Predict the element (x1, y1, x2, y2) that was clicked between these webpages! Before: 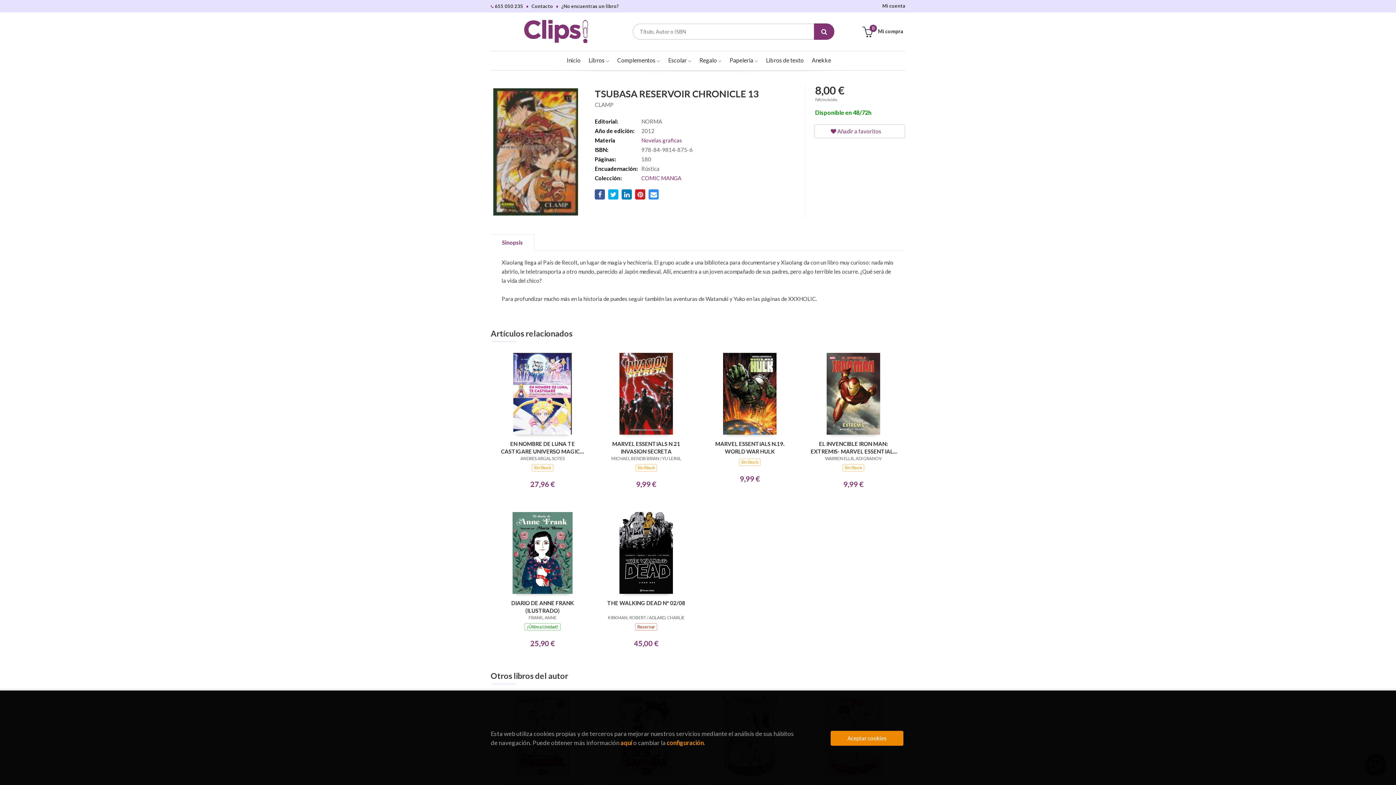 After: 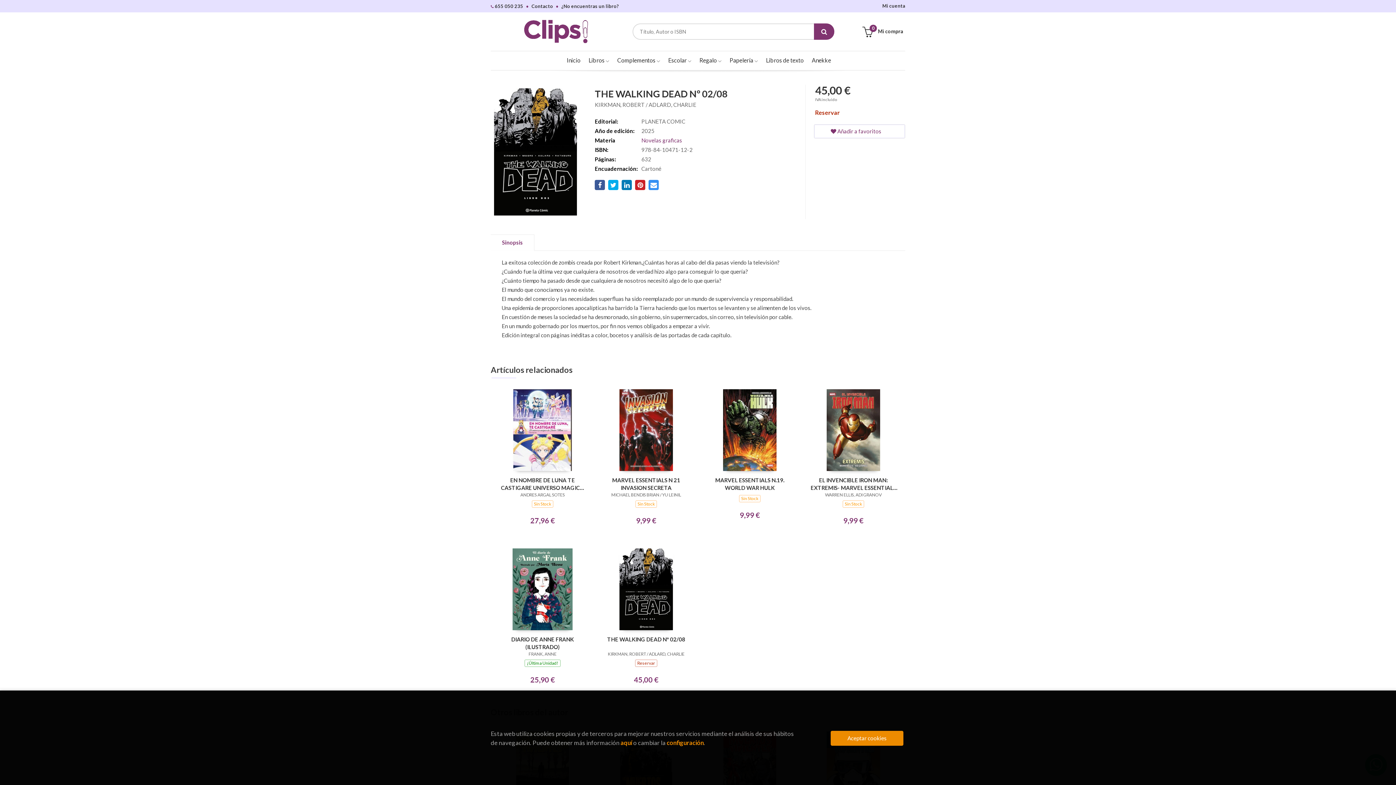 Action: label: THE WALKING DEAD Nº 02/08 bbox: (601, 599, 691, 614)